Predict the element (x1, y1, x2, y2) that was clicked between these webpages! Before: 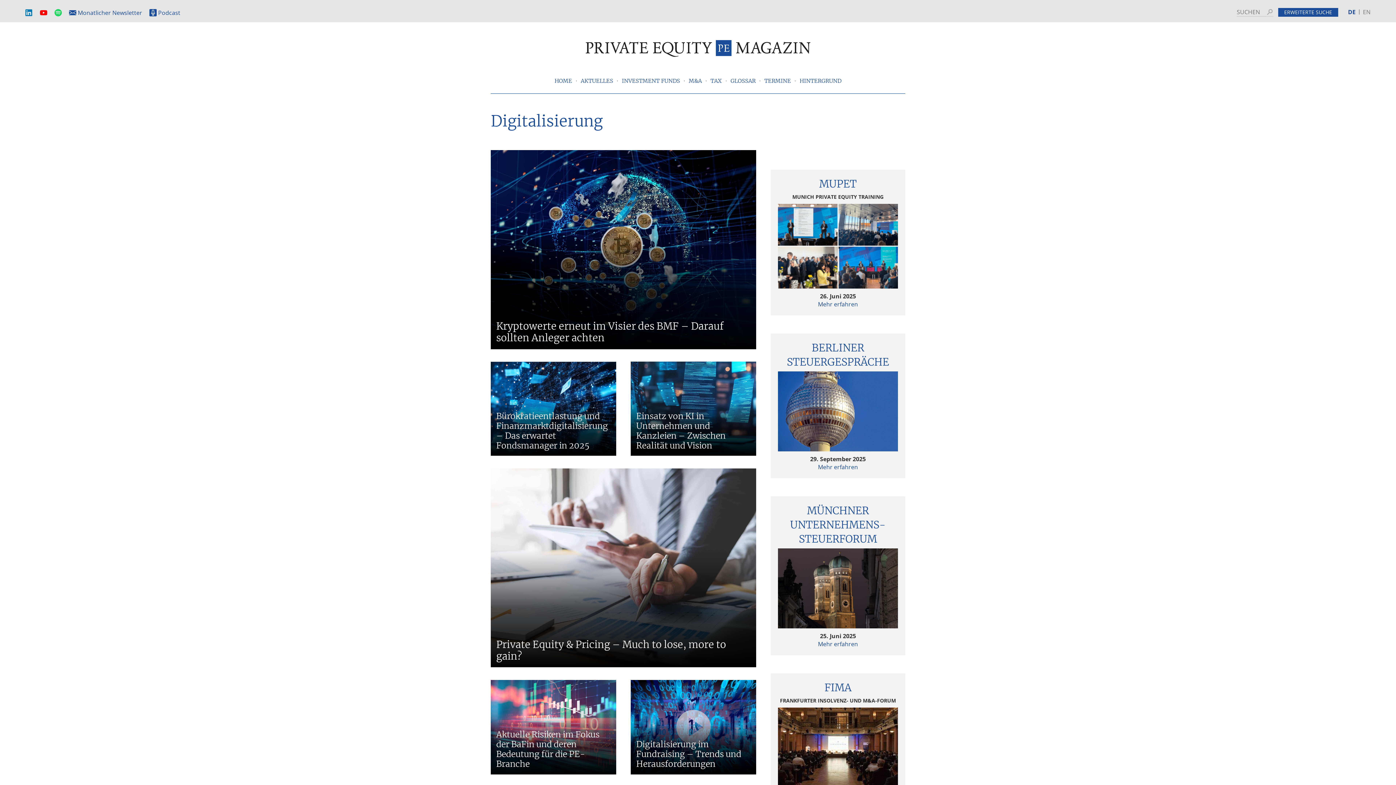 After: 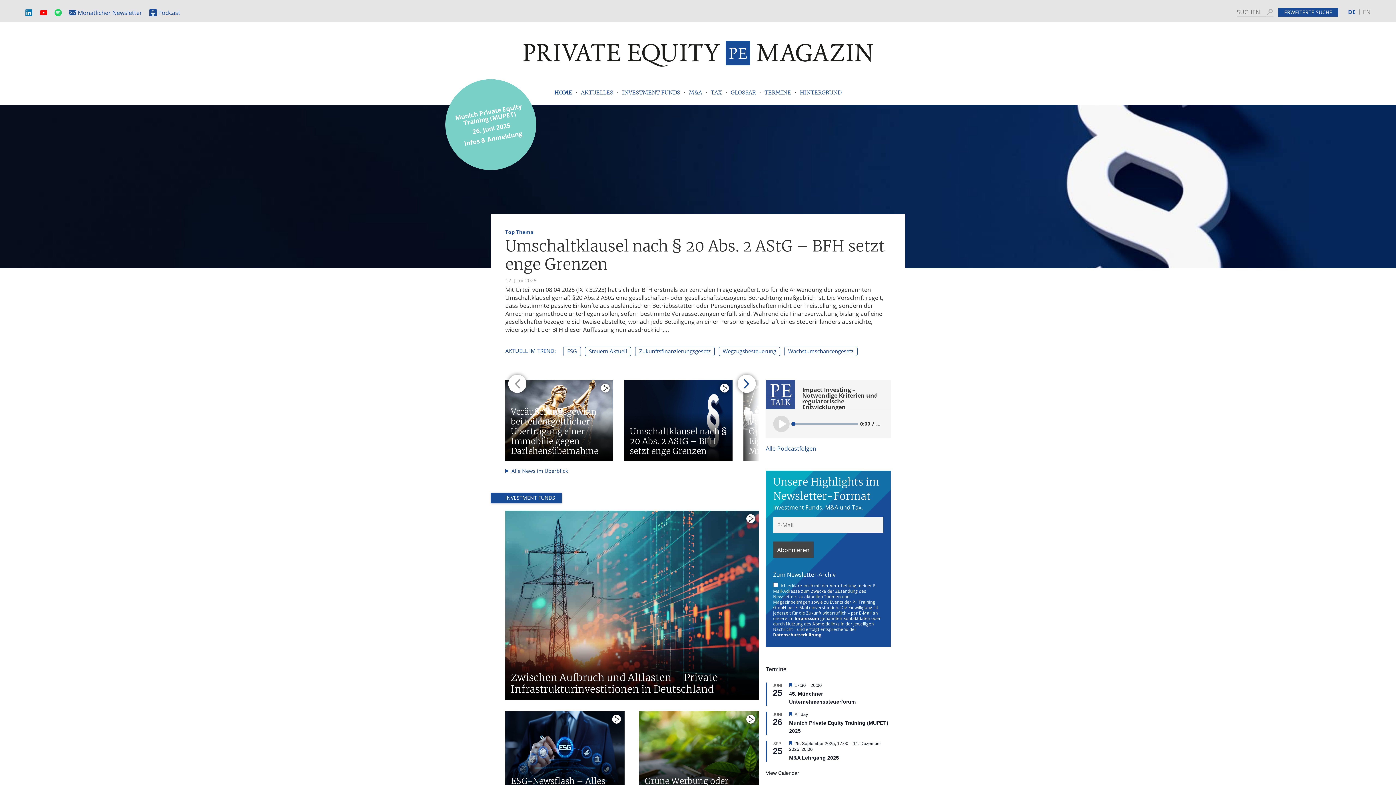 Action: bbox: (583, 38, 812, 61)